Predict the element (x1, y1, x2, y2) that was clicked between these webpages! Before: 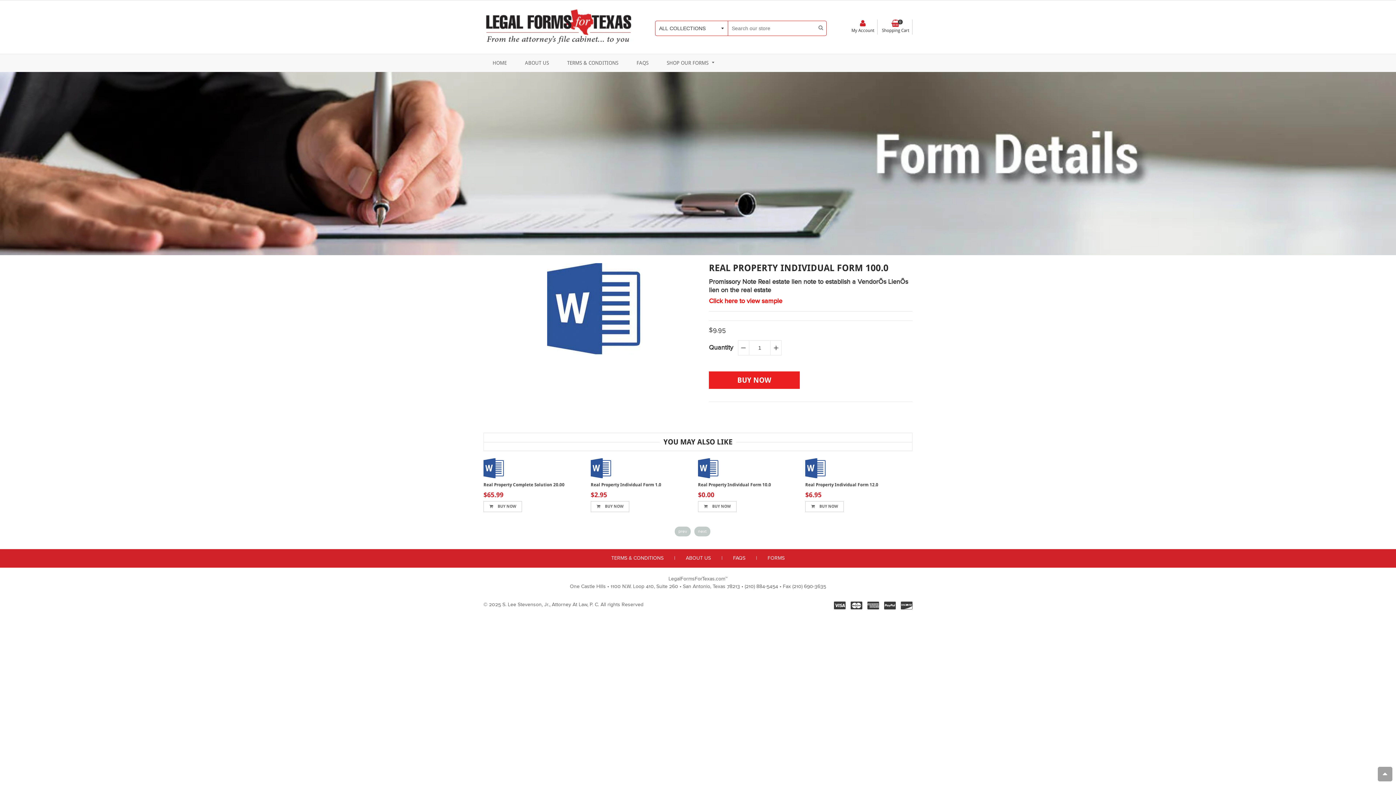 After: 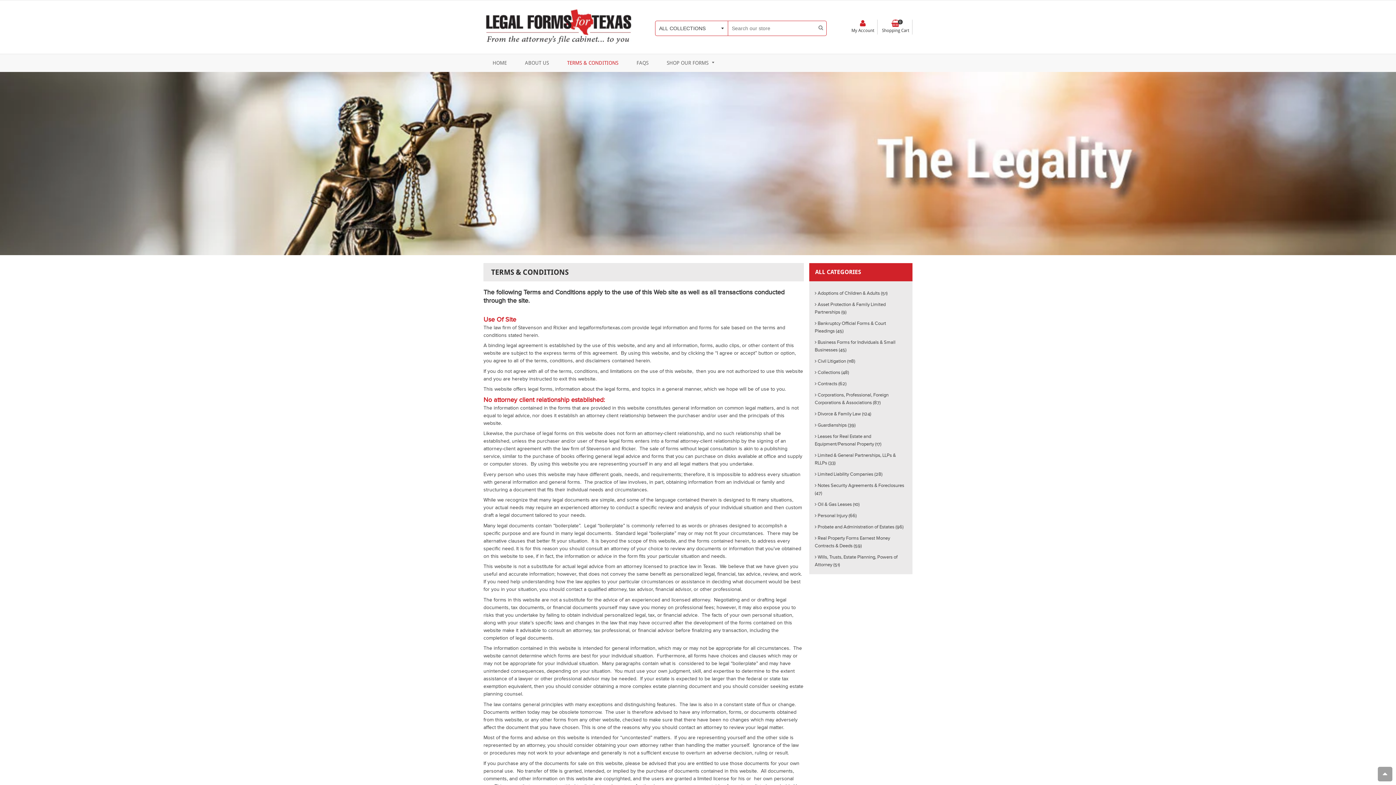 Action: label: TERMS & CONDITIONS bbox: (611, 555, 663, 561)